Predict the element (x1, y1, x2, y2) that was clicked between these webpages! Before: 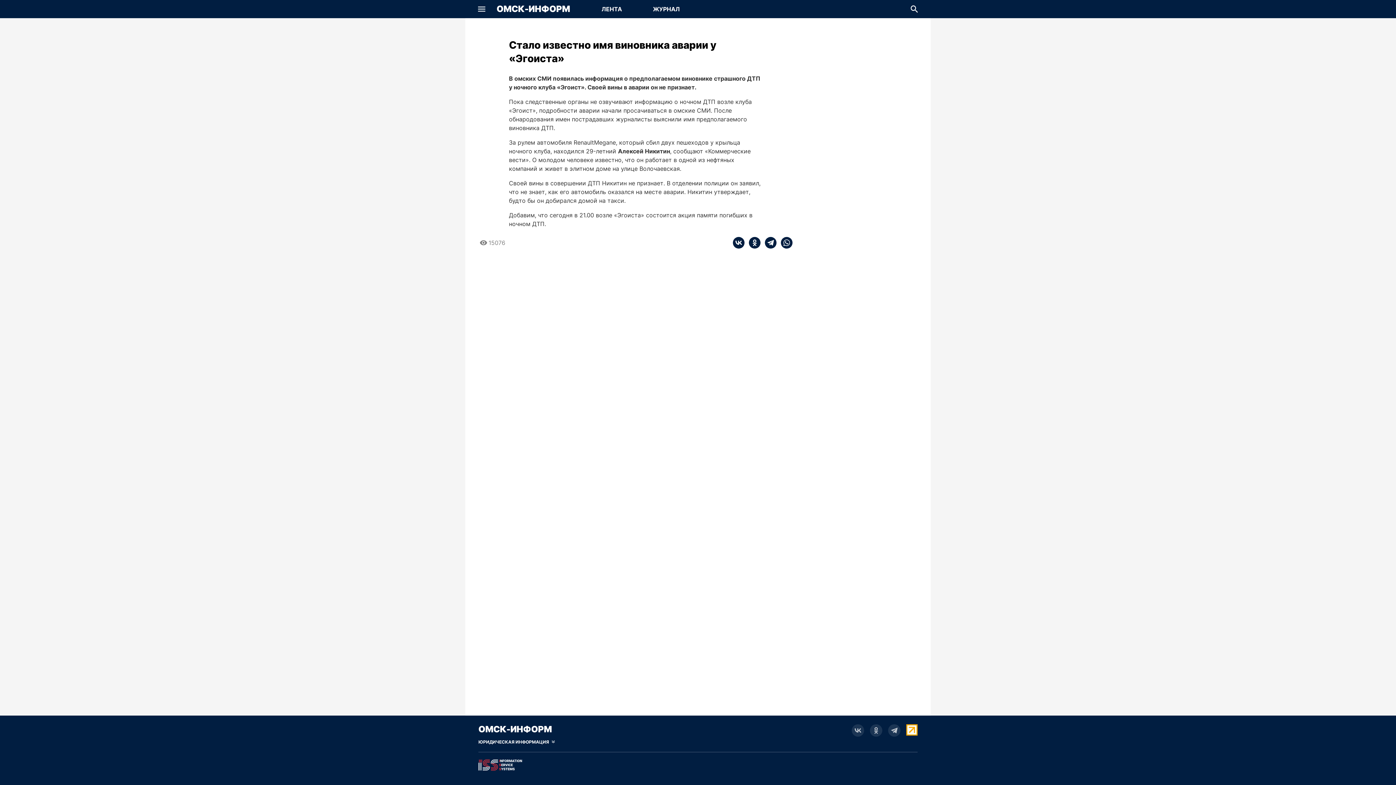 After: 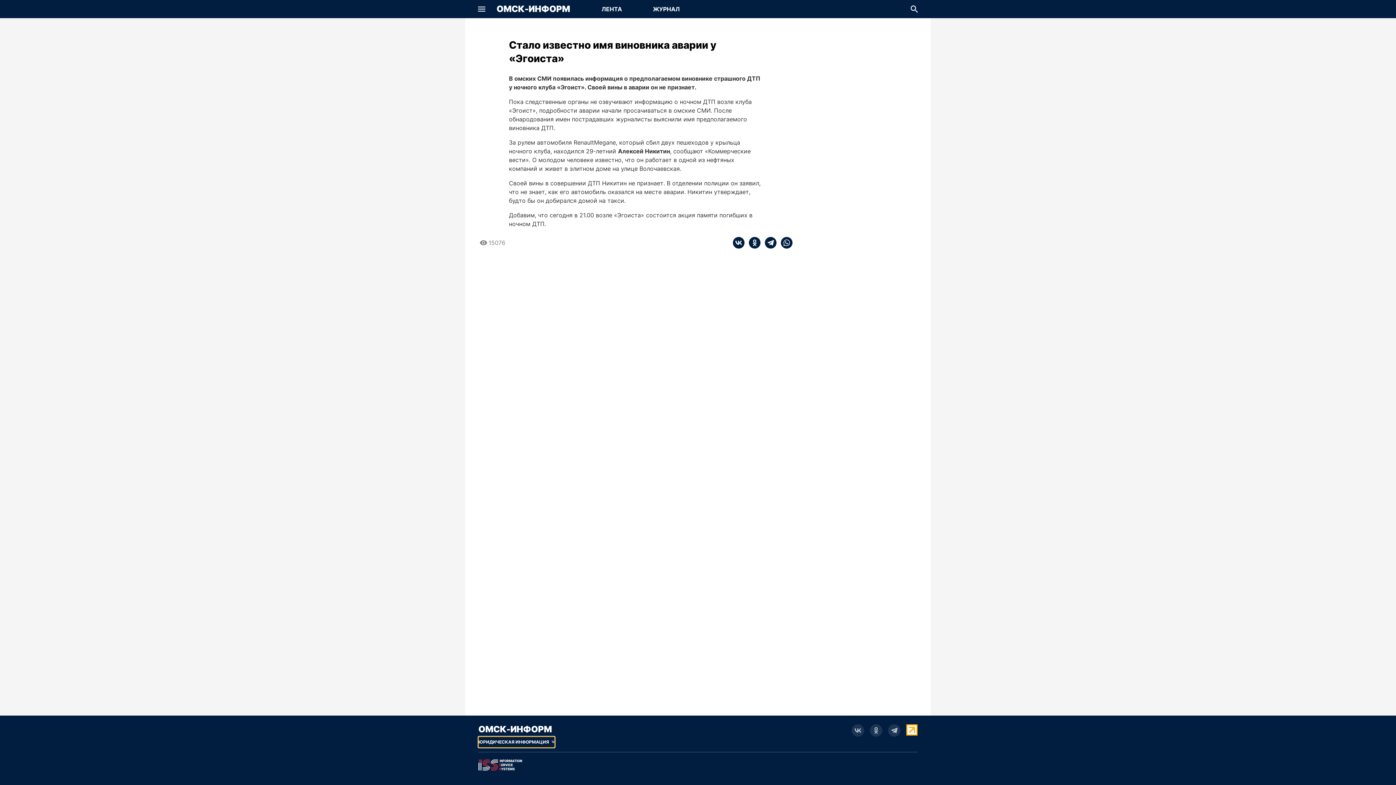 Action: bbox: (478, 737, 554, 748) label: Скрыть юридическую информацию